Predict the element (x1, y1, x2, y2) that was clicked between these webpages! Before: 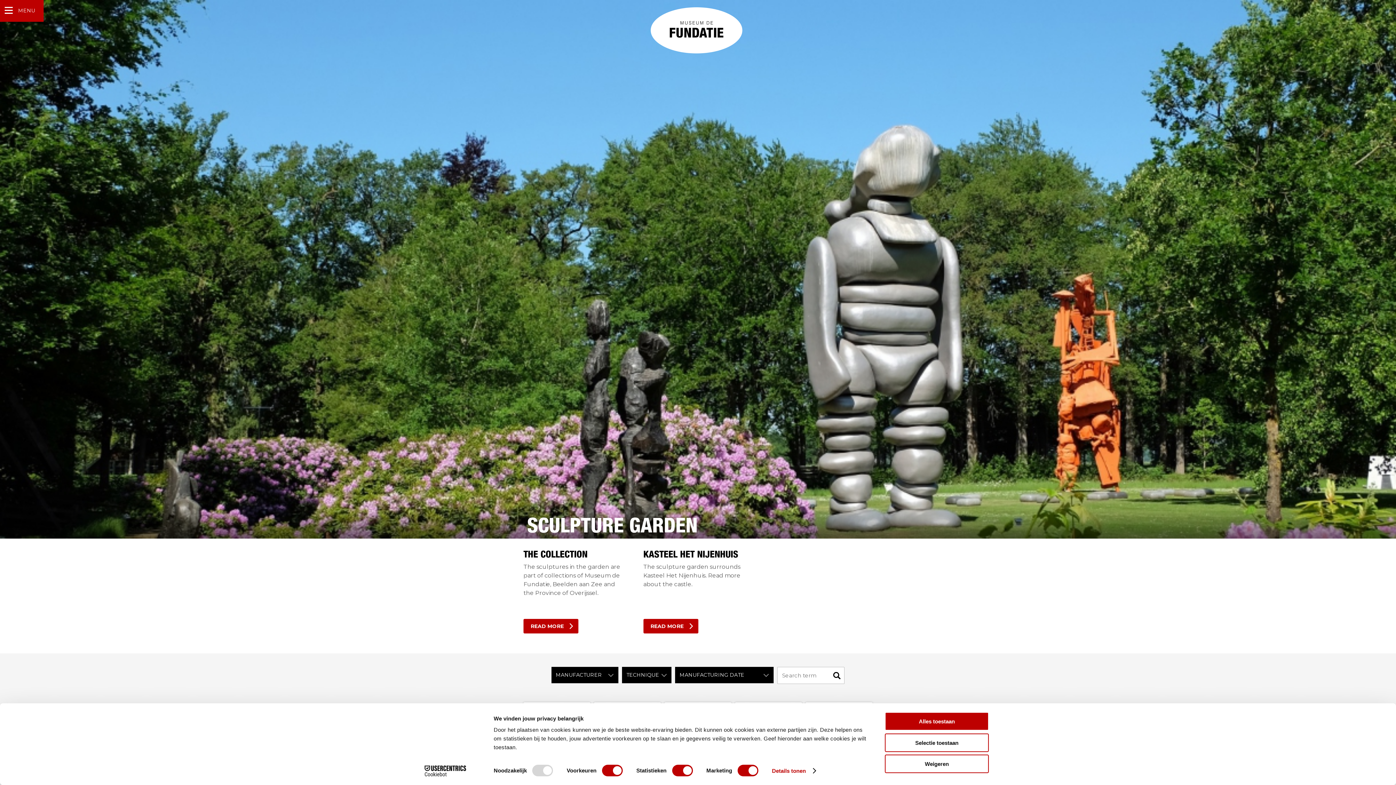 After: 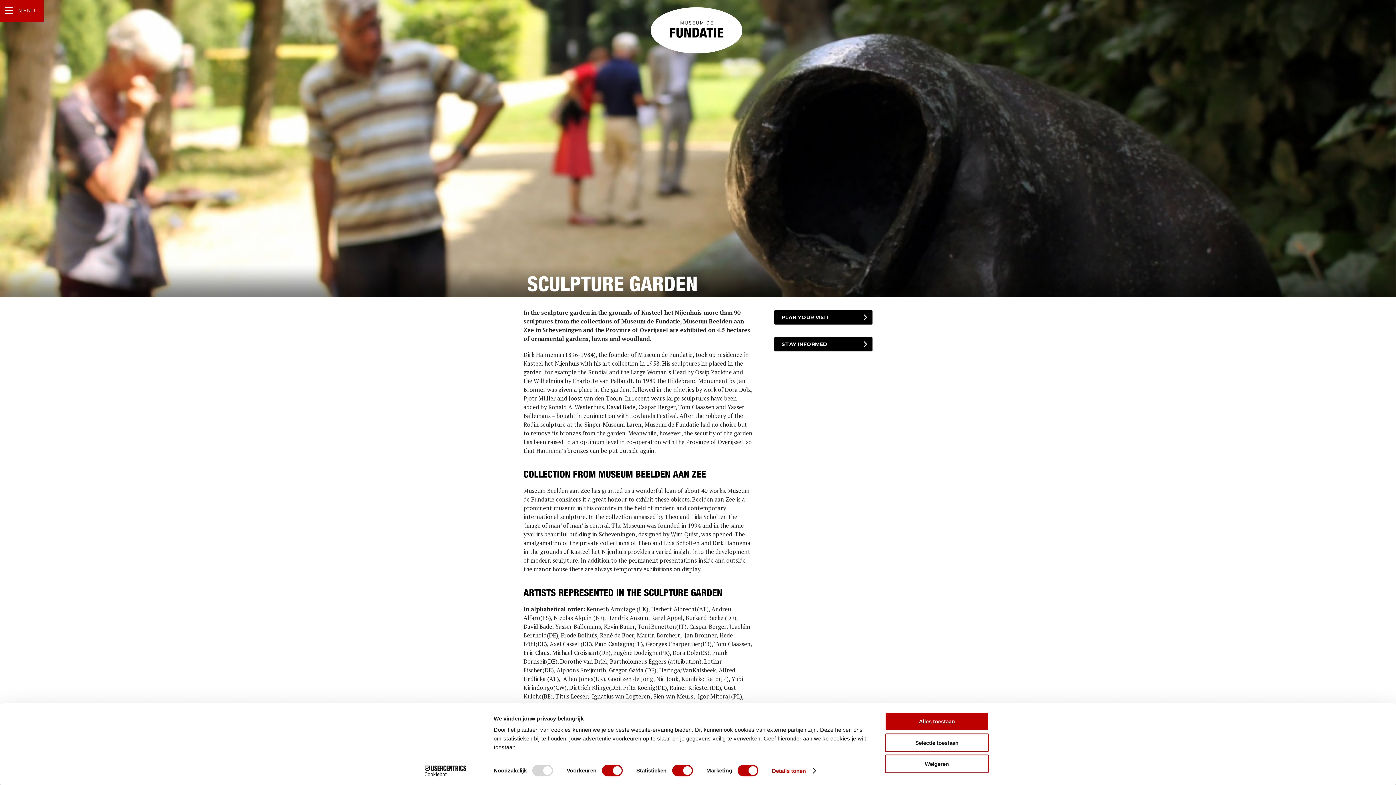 Action: label: READ MORE bbox: (523, 619, 578, 633)